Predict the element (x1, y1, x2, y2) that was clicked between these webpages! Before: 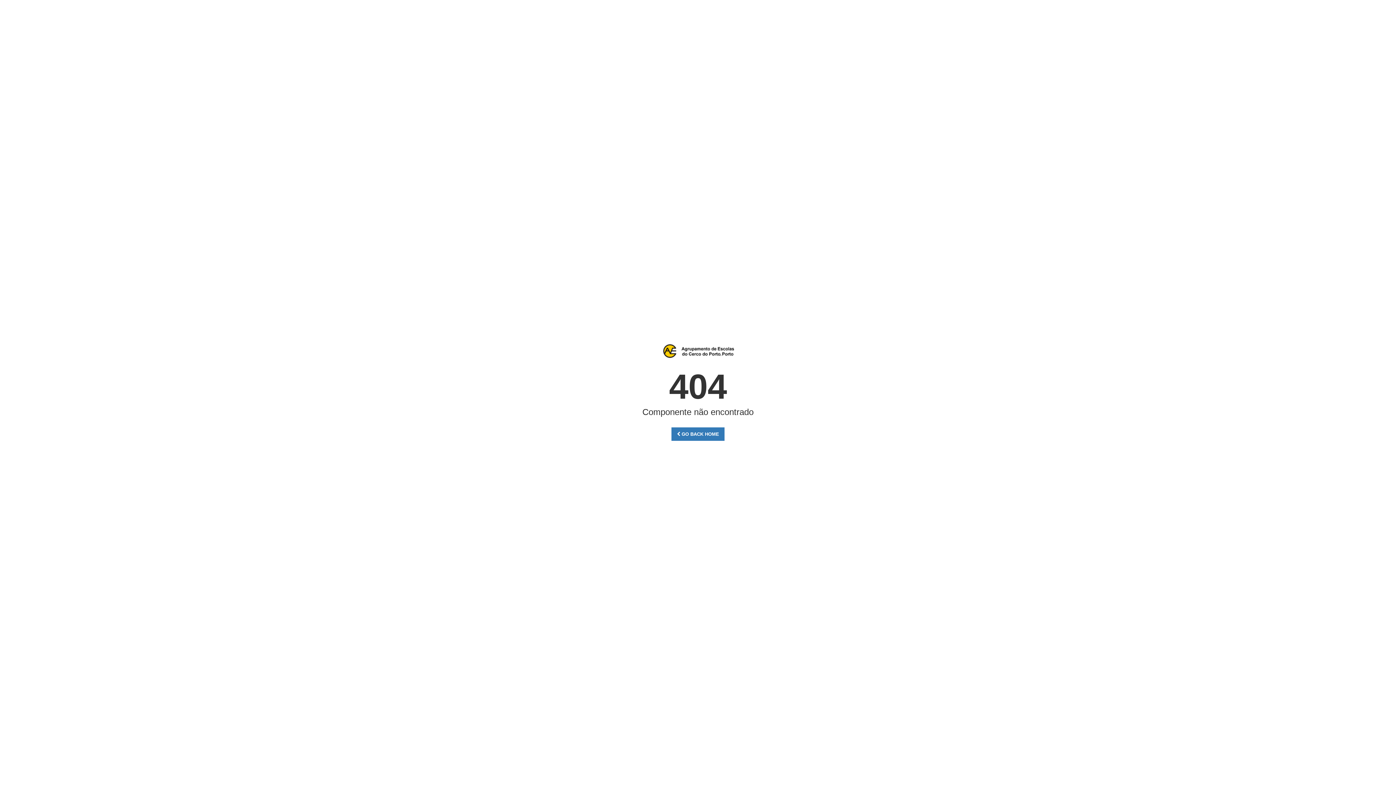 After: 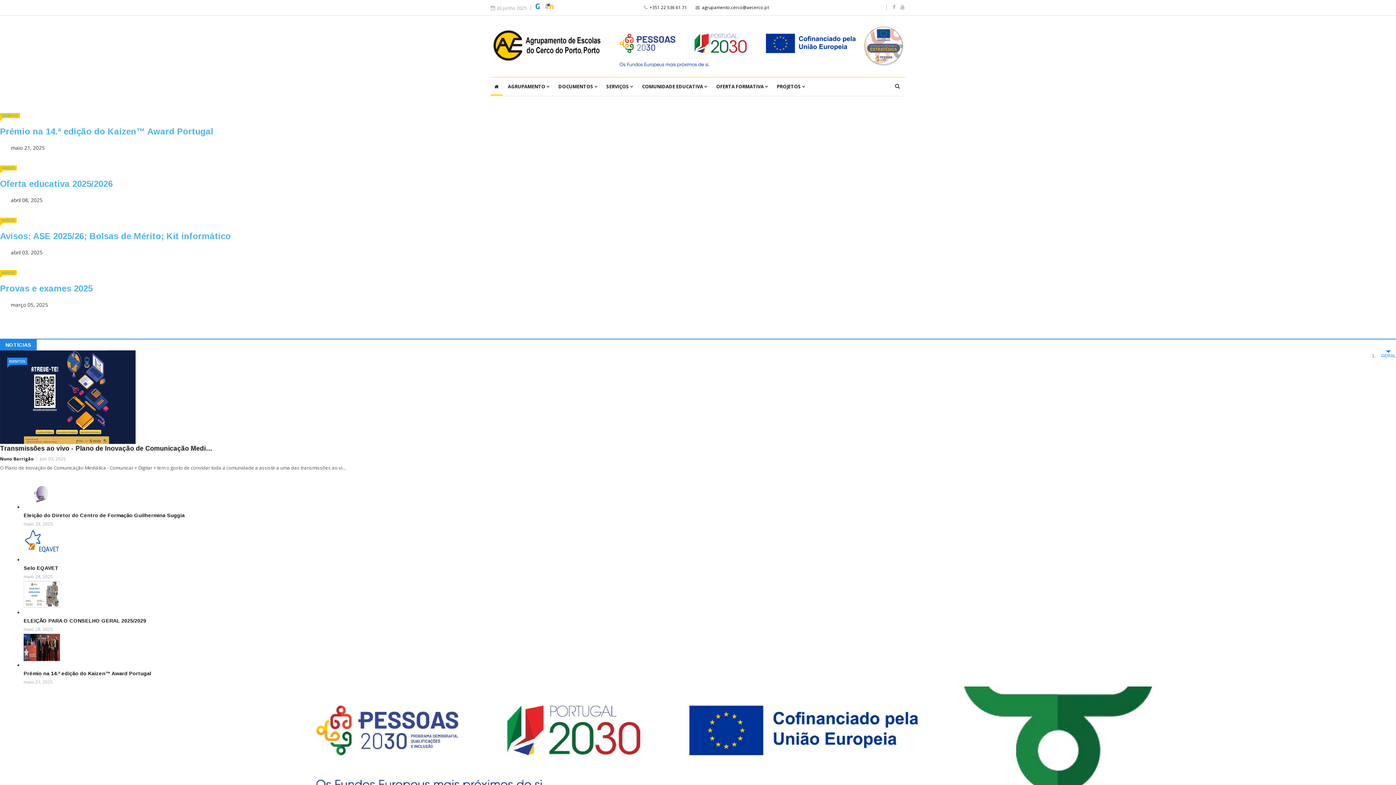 Action: bbox: (671, 427, 724, 441) label:  GO BACK HOME